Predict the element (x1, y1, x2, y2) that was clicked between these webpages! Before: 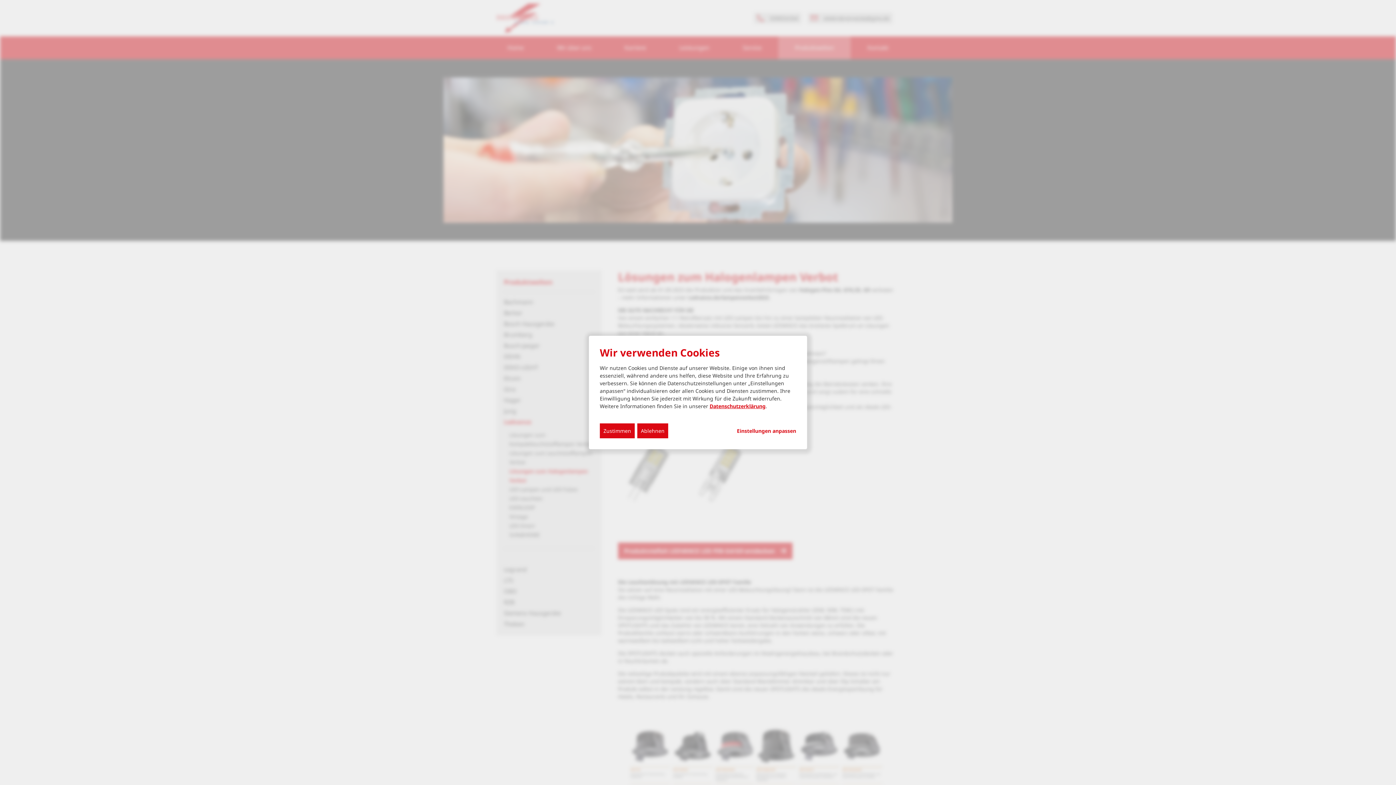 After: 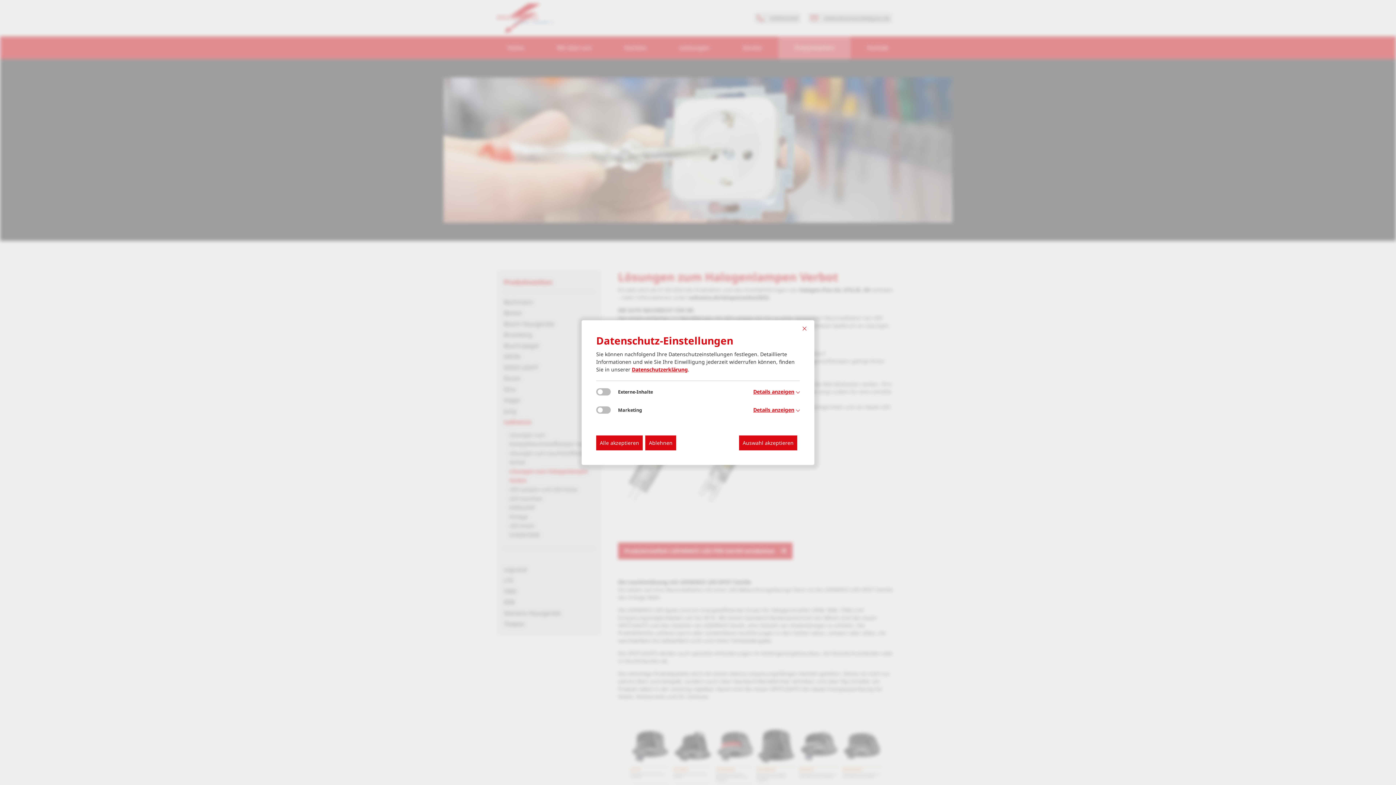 Action: bbox: (737, 427, 796, 434) label: Einstellungen anpassen...